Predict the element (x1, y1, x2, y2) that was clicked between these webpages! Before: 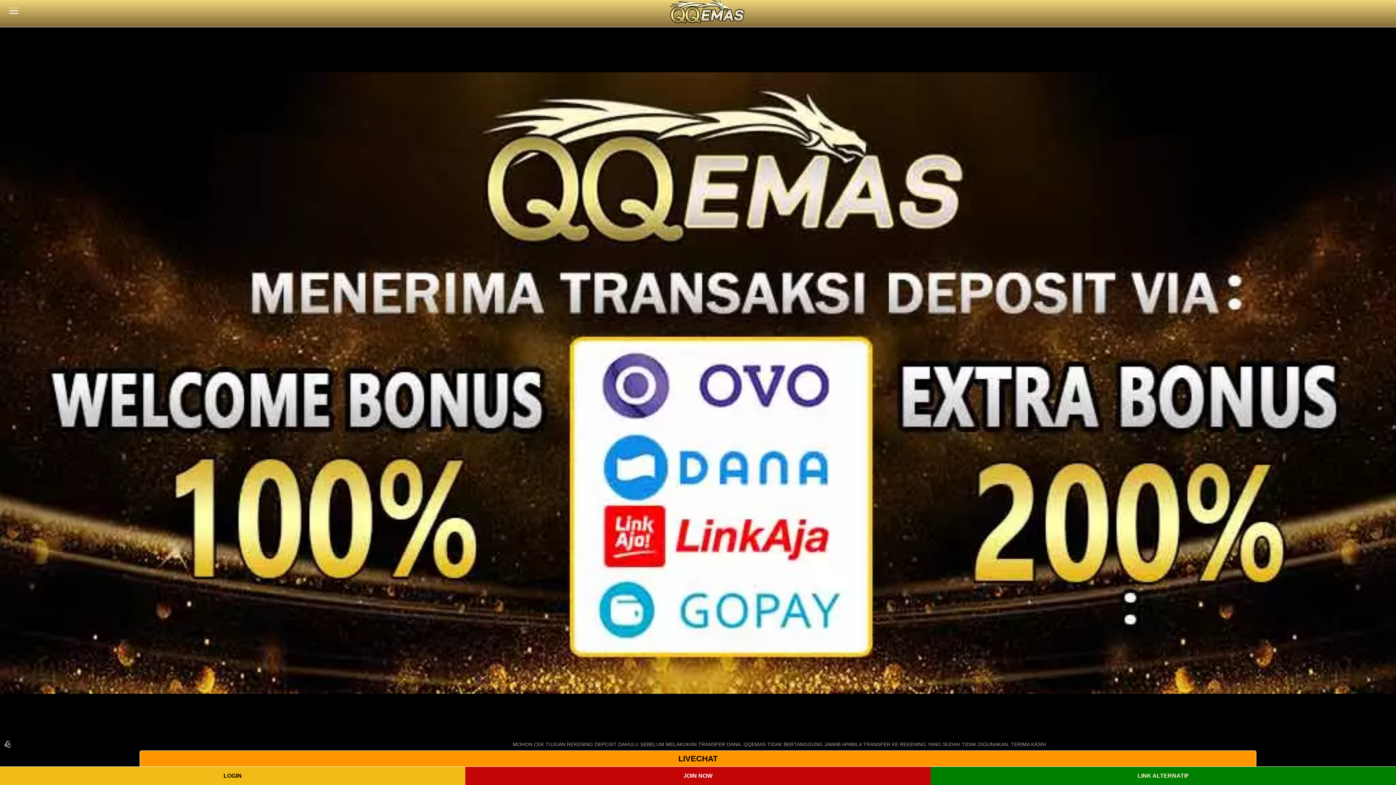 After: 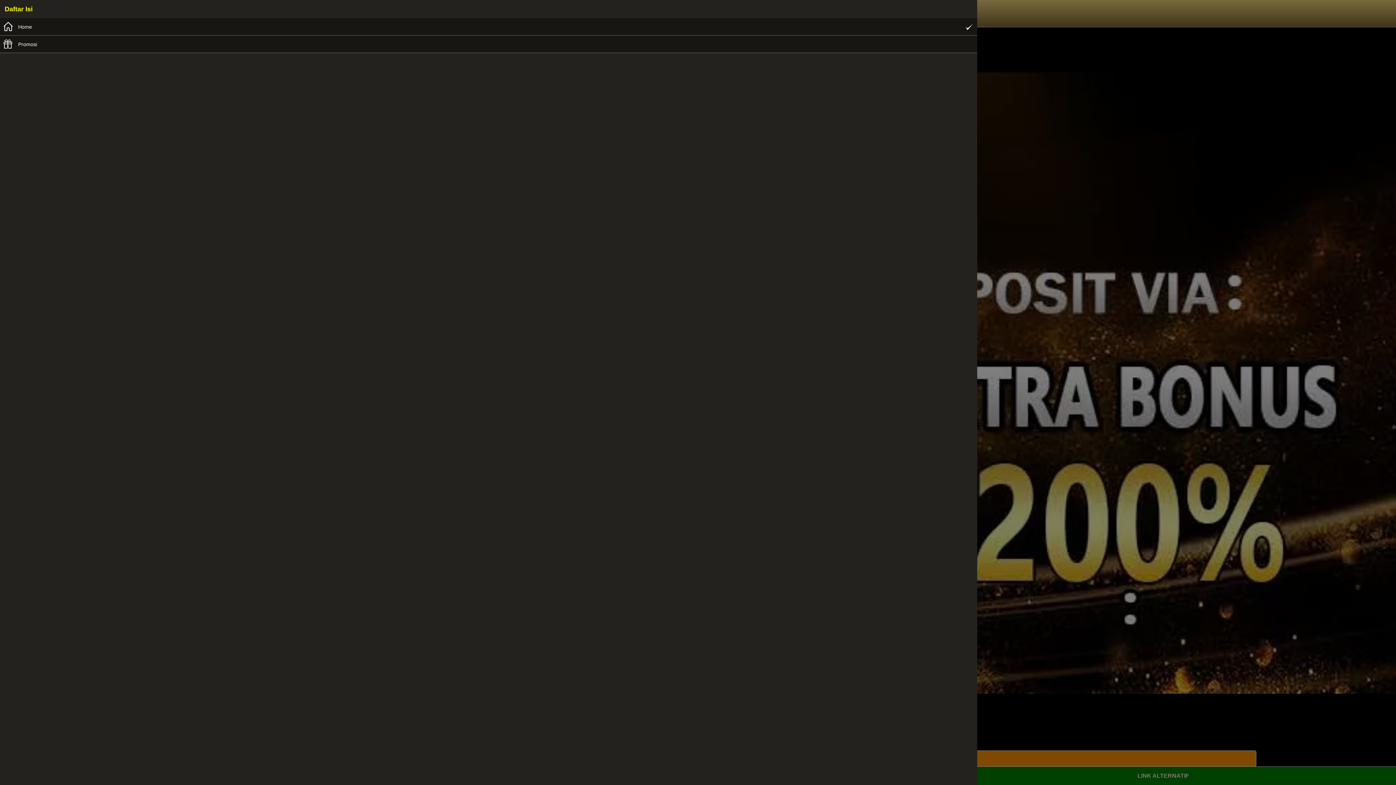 Action: bbox: (7, 4, 20, 18)